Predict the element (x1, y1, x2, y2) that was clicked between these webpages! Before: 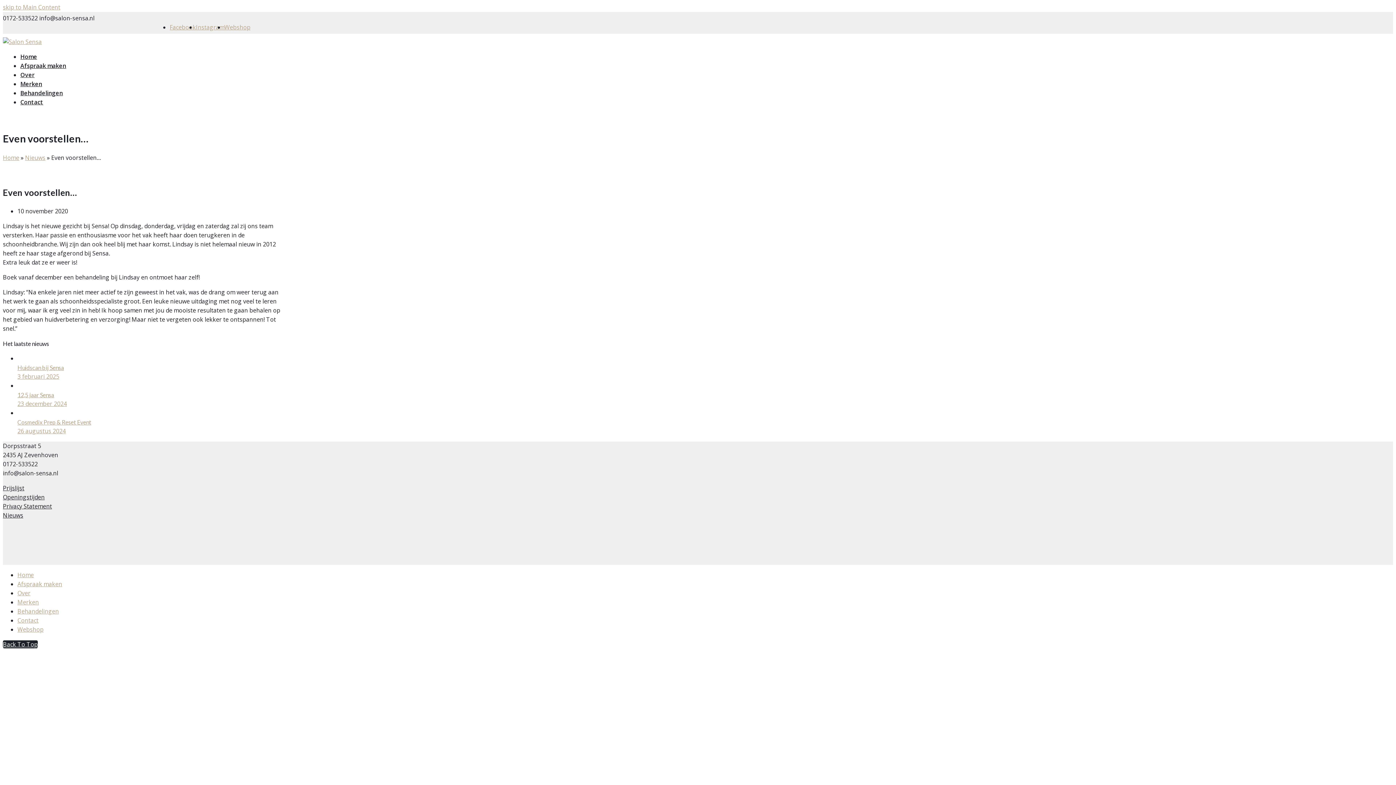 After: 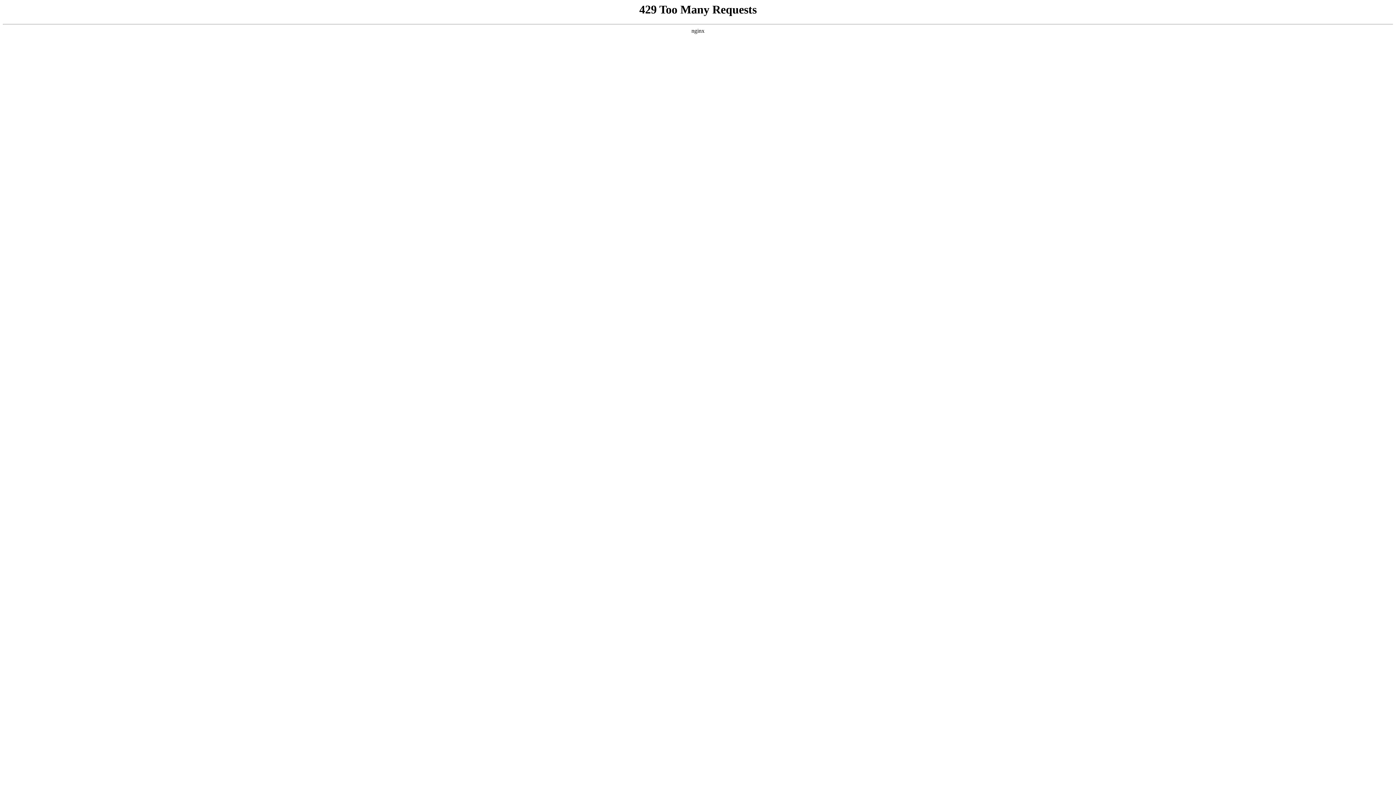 Action: label: Huidscan bij Sensa
3 februari 2025 bbox: (17, 354, 102, 381)